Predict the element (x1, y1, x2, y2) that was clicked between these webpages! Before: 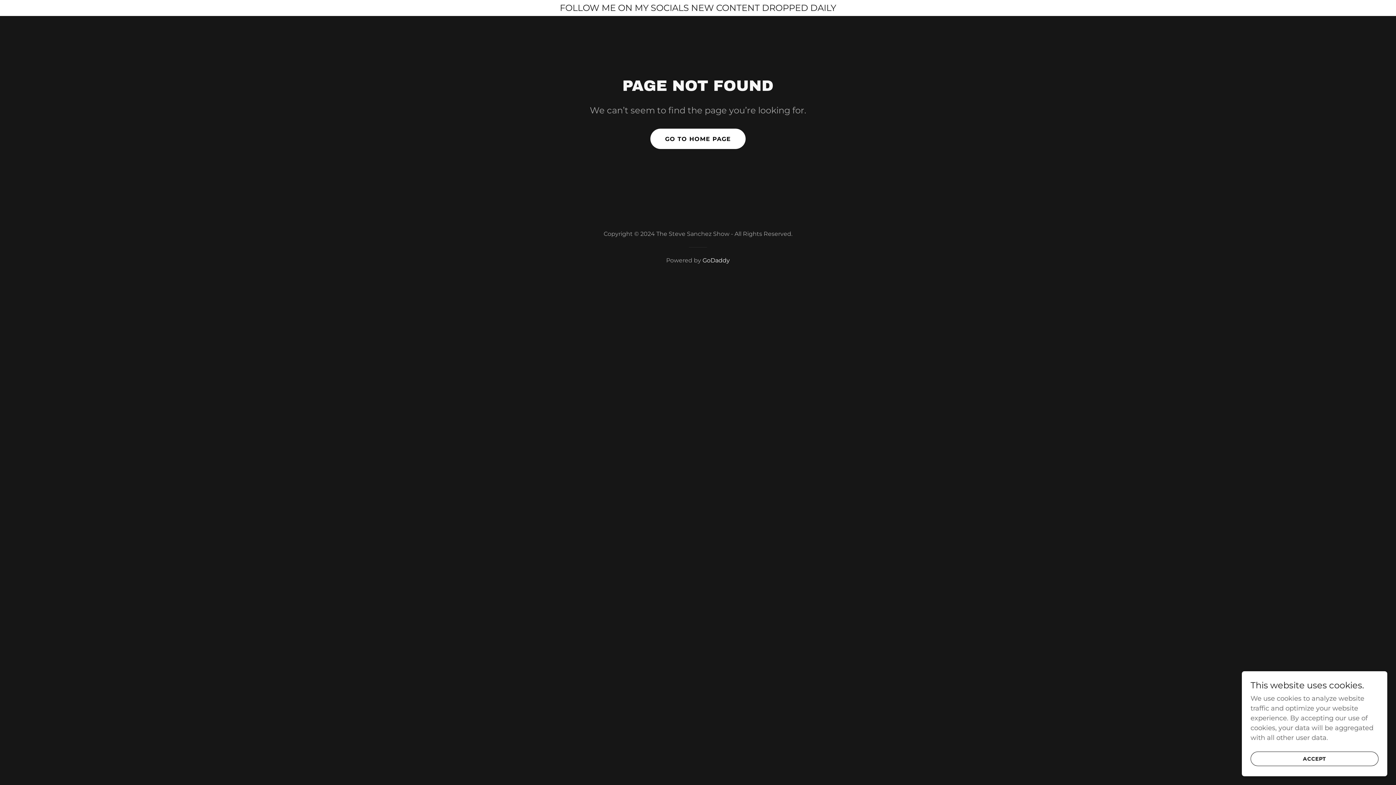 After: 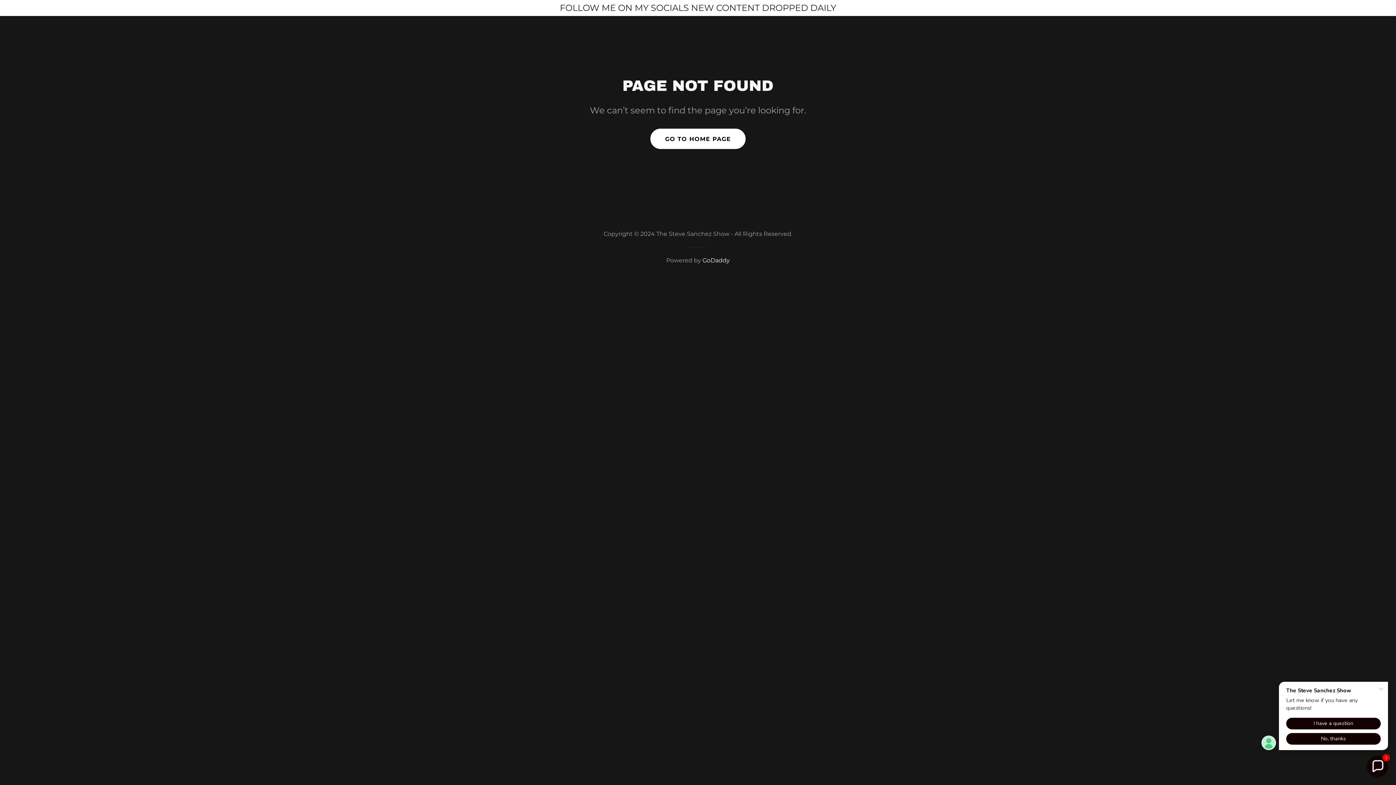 Action: bbox: (1250, 752, 1378, 766) label: ACCEPT